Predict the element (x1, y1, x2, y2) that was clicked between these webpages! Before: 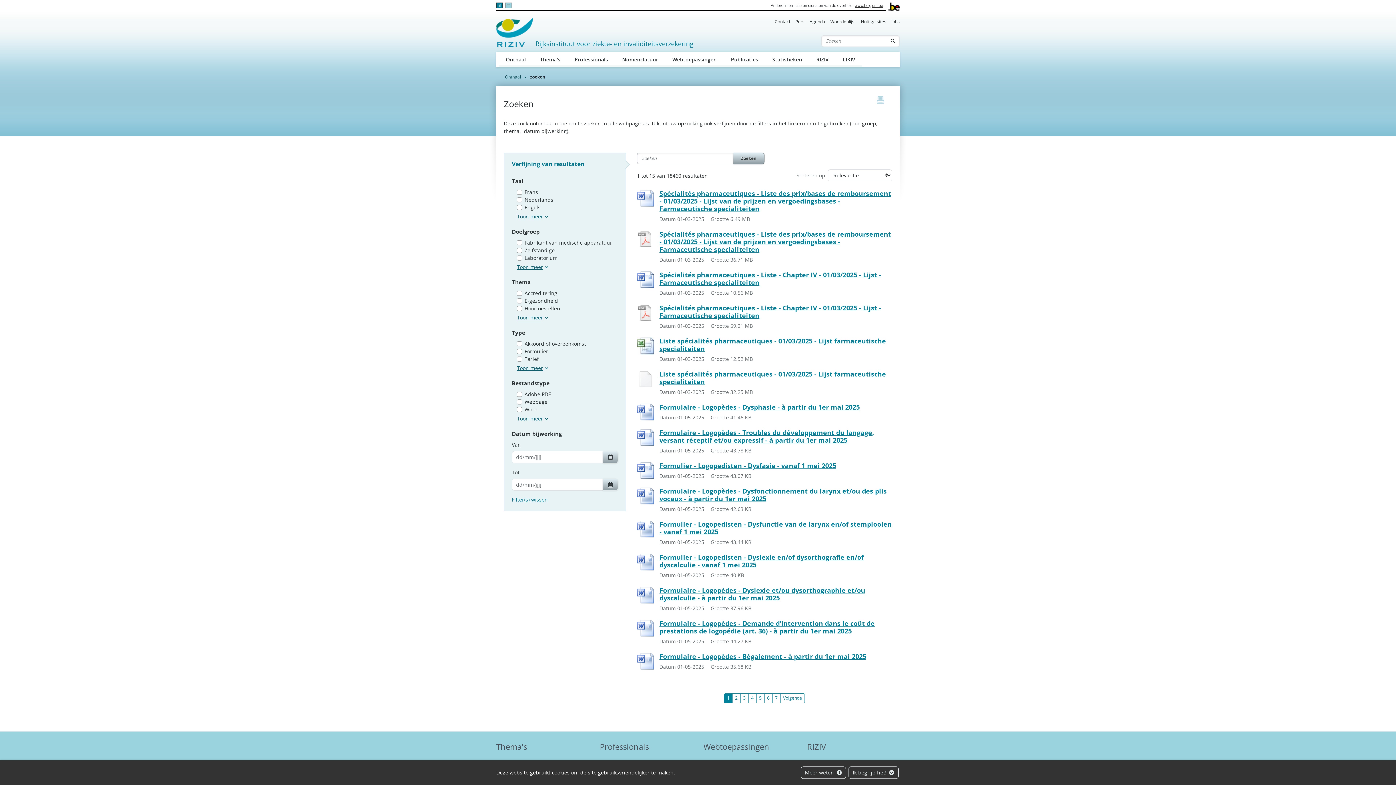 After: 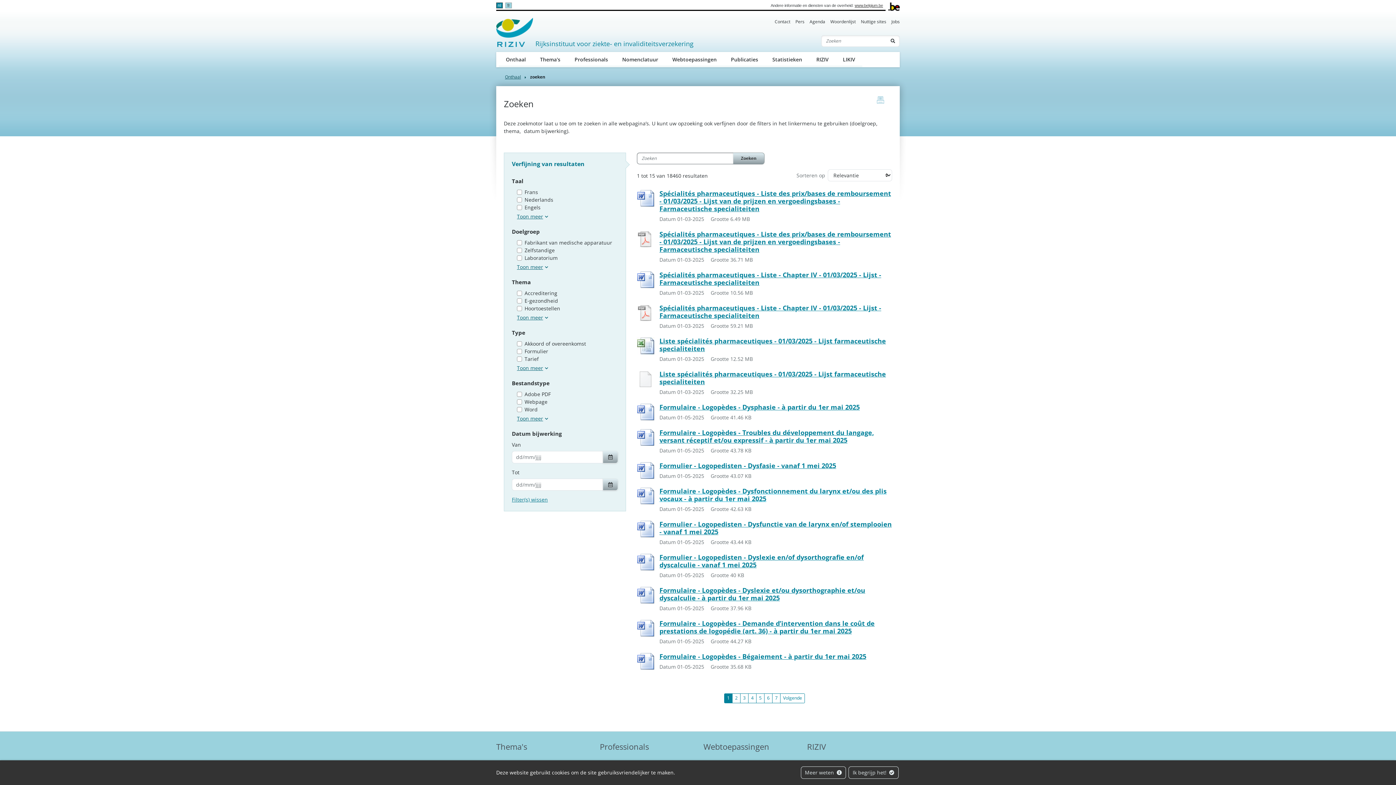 Action: label: Formulaire - Logopèdes - Dysfonctionnement du larynx et/ou des plis vocaux - à partir du 1er mai 2025 bbox: (659, 487, 892, 502)